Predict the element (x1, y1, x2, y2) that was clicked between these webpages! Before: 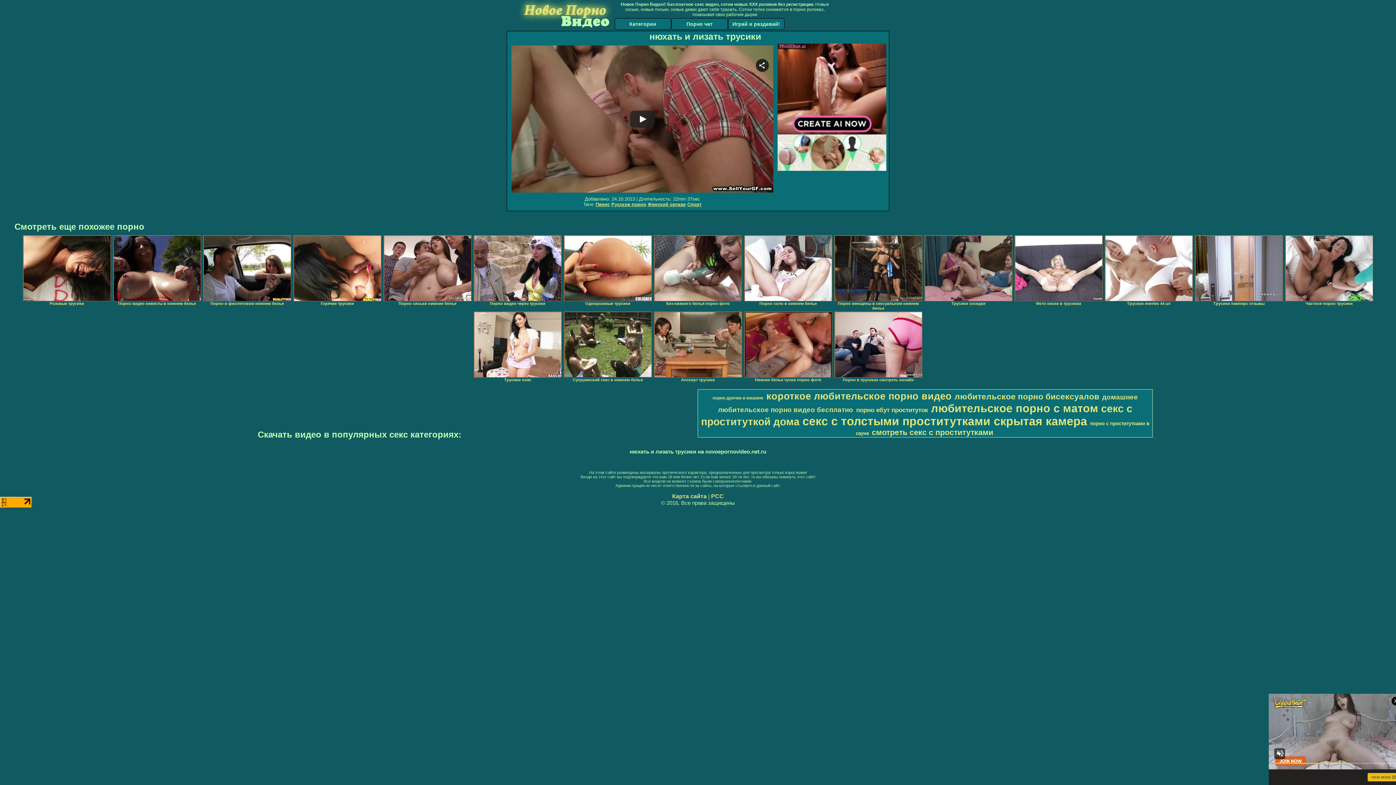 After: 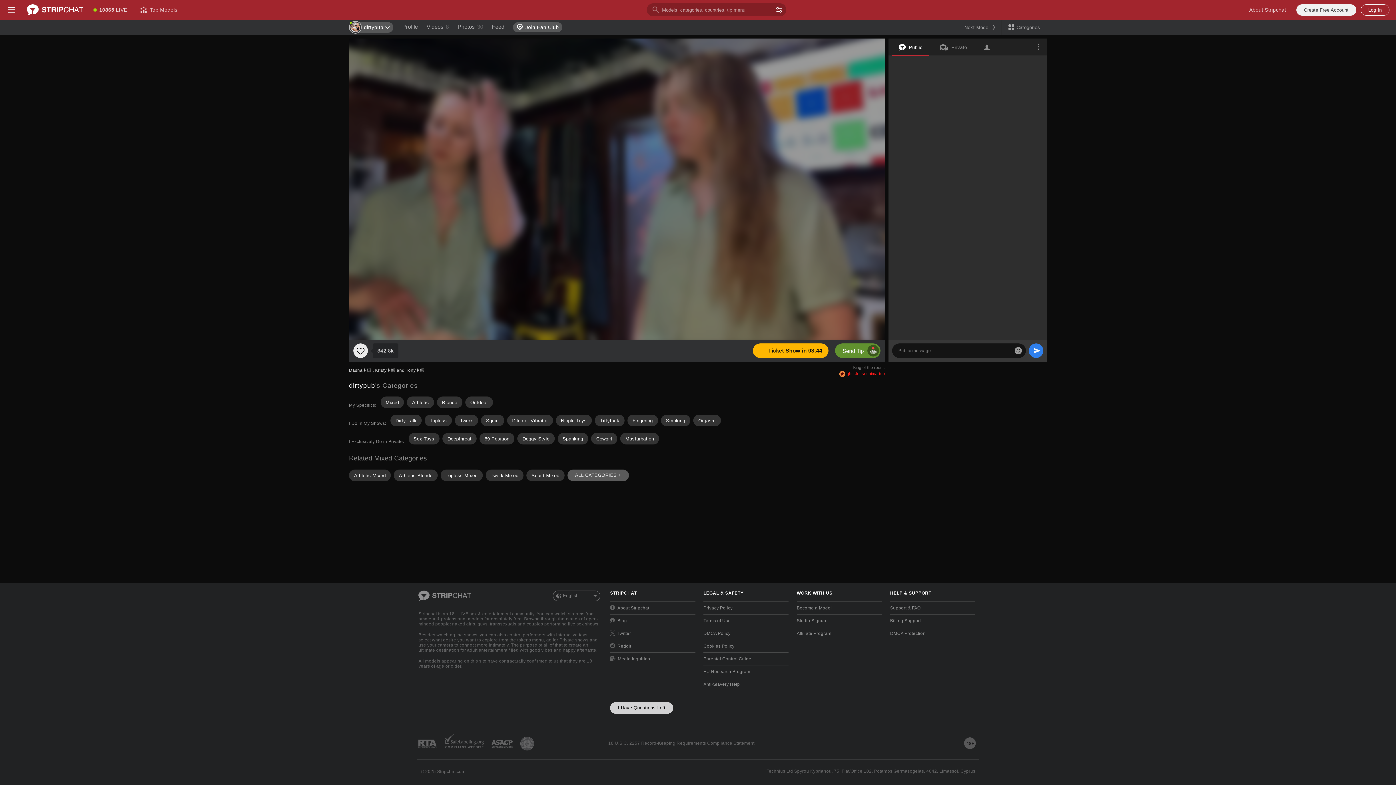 Action: bbox: (383, 235, 471, 301)